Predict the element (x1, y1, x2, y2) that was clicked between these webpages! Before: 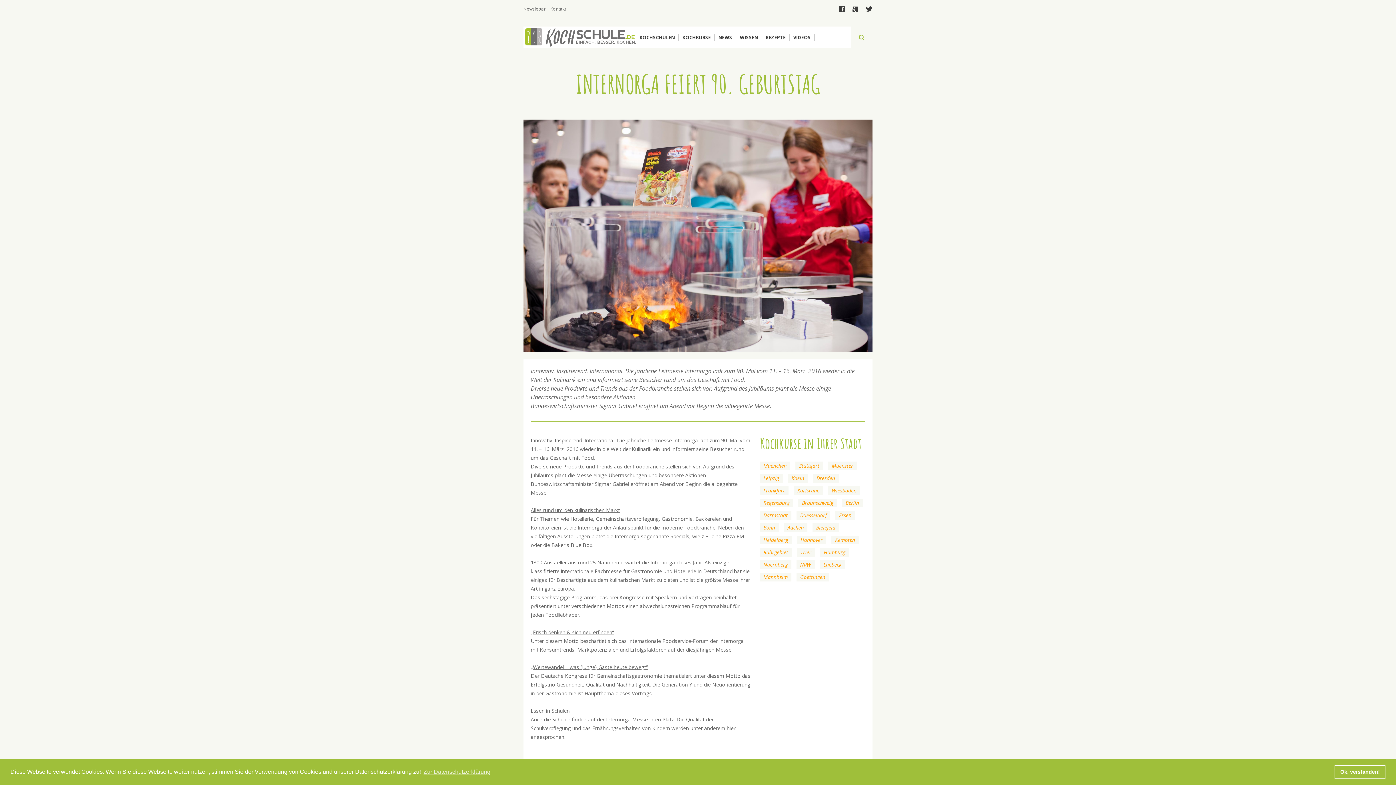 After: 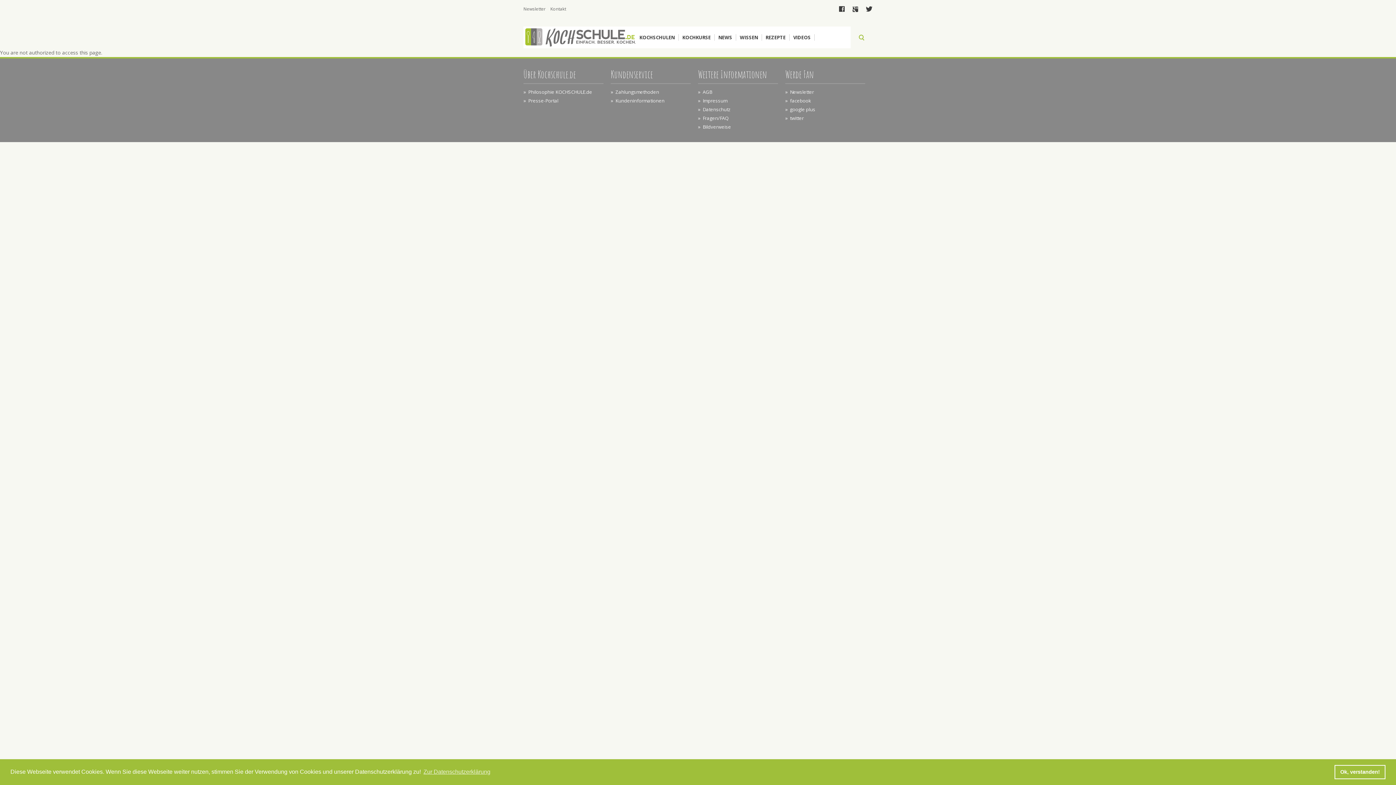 Action: bbox: (523, 5, 545, 12) label: Newsletter